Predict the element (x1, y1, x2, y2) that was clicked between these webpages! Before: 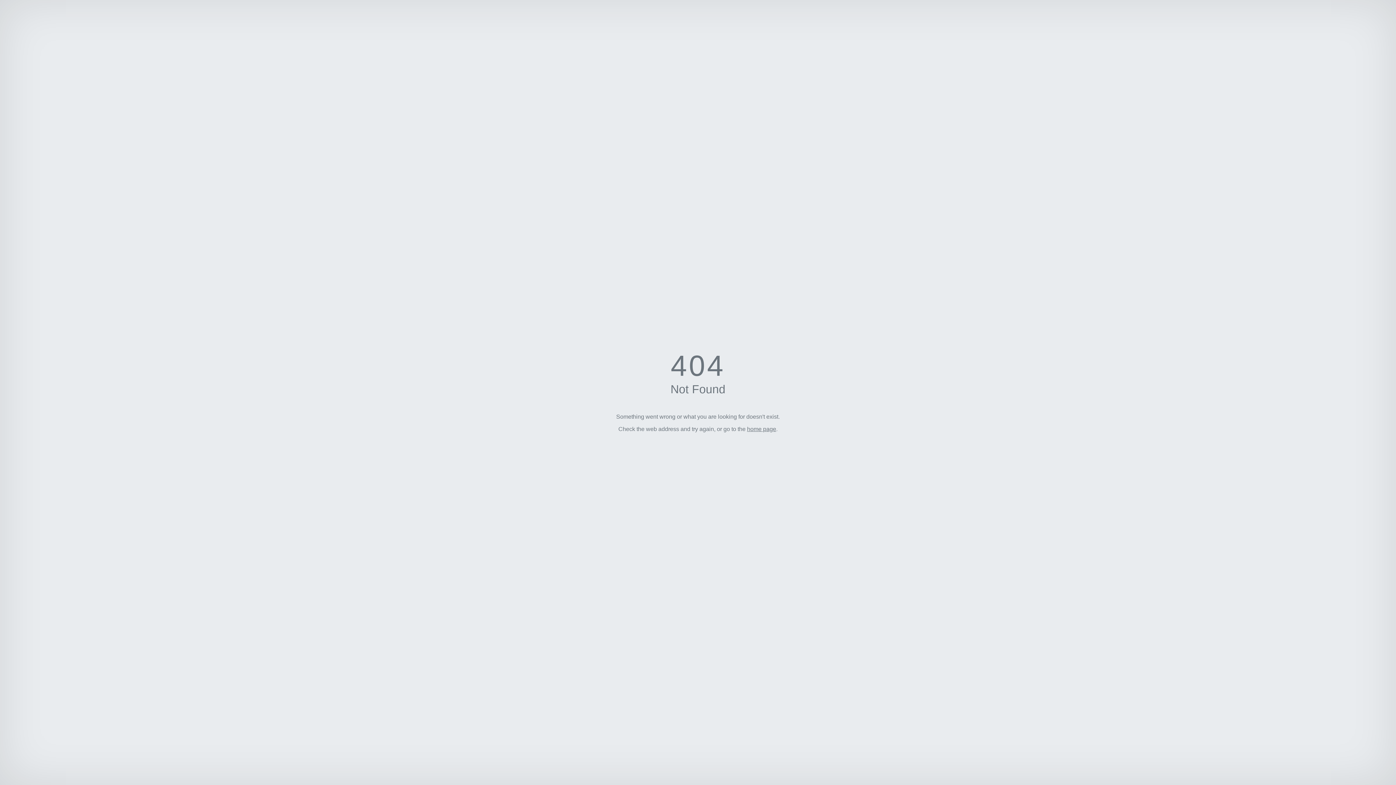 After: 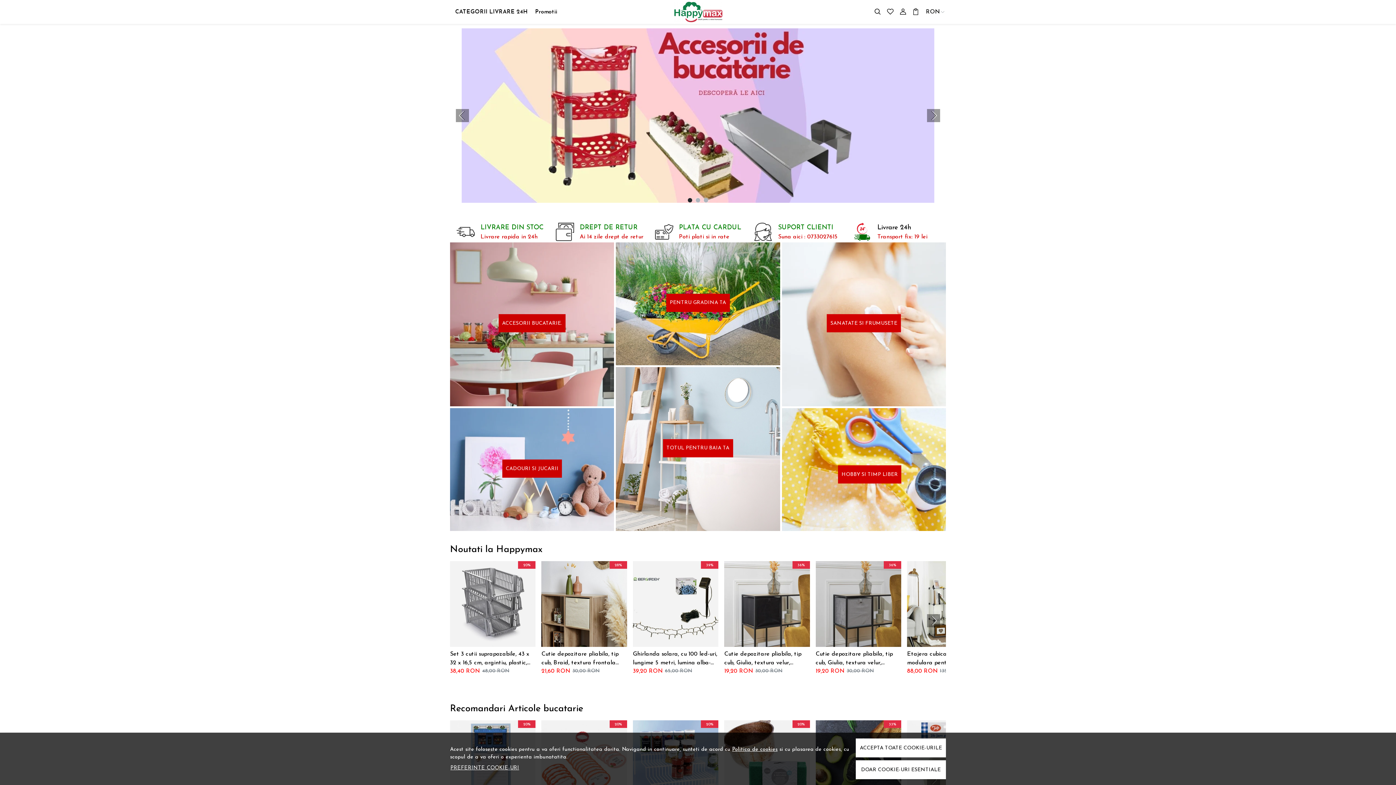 Action: label: home page bbox: (747, 426, 776, 432)